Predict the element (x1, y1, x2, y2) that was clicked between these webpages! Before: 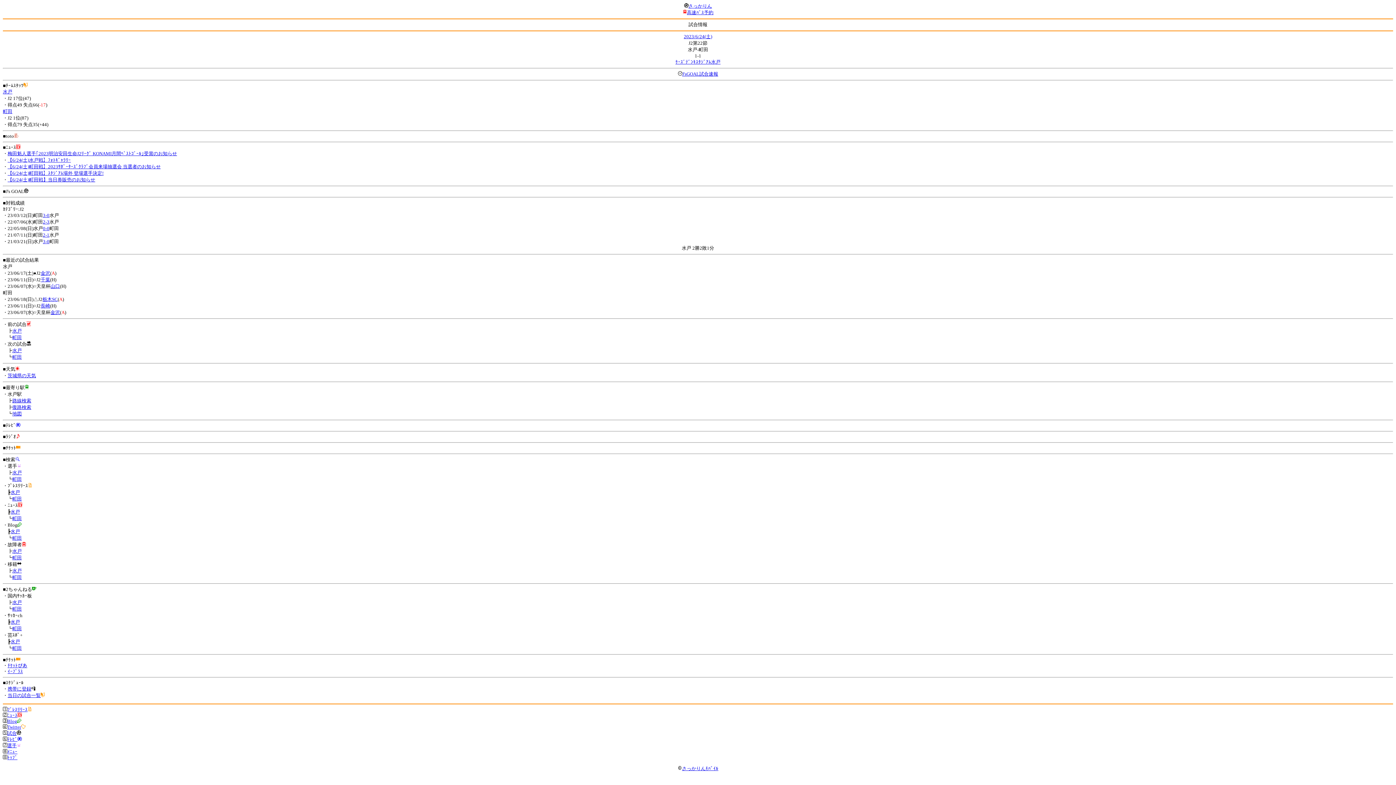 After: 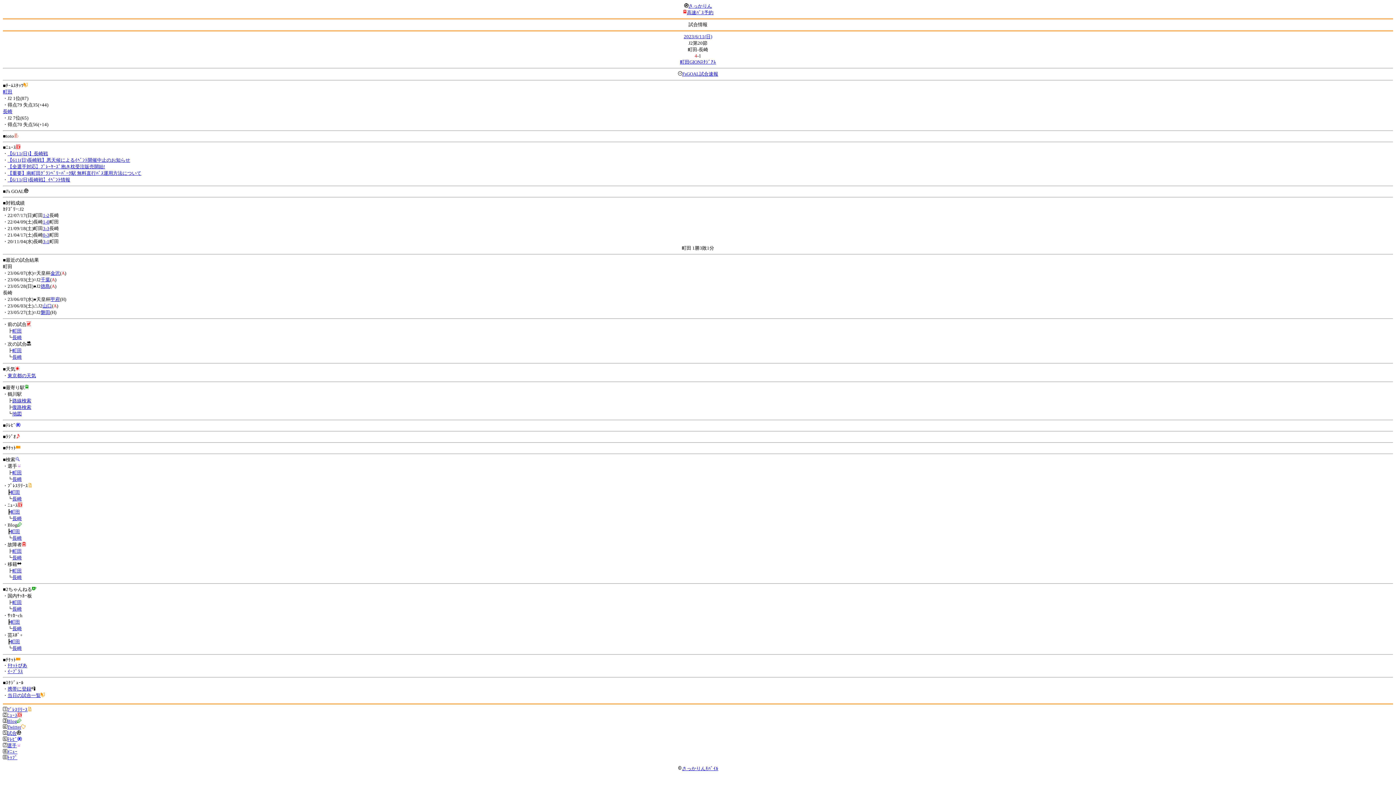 Action: label: 長崎 bbox: (40, 303, 50, 308)